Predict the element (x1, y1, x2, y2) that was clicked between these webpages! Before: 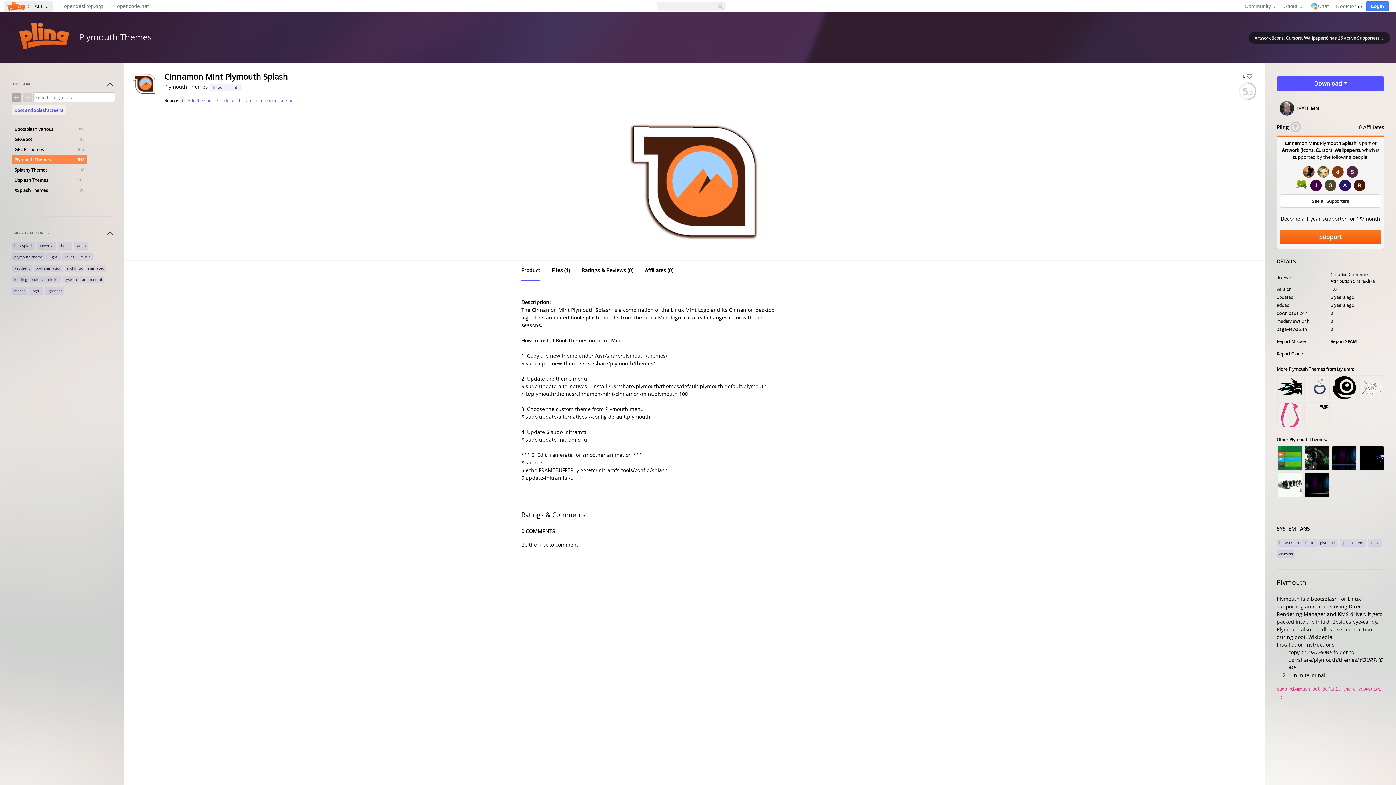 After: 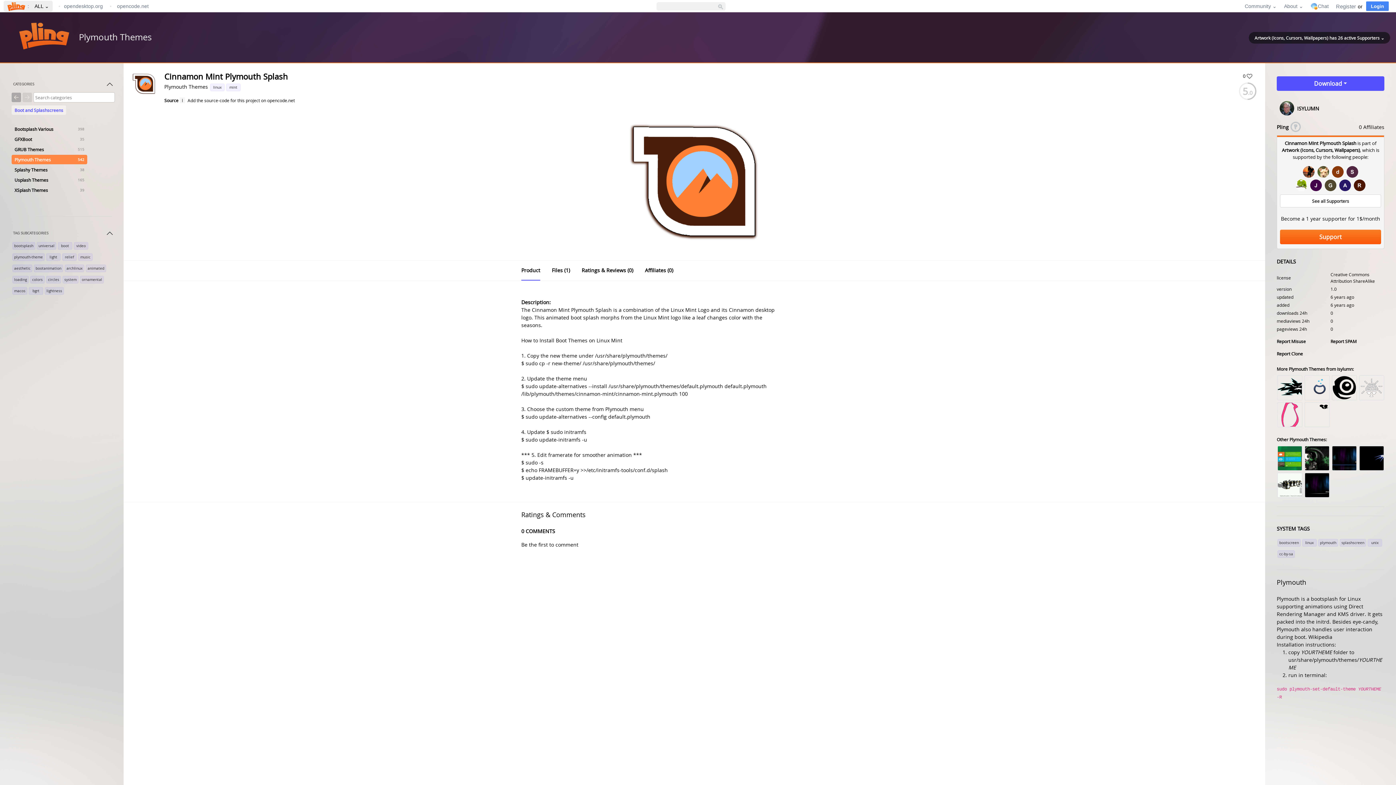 Action: bbox: (187, 97, 294, 103) label: Add the source-code for this project on opencode.net